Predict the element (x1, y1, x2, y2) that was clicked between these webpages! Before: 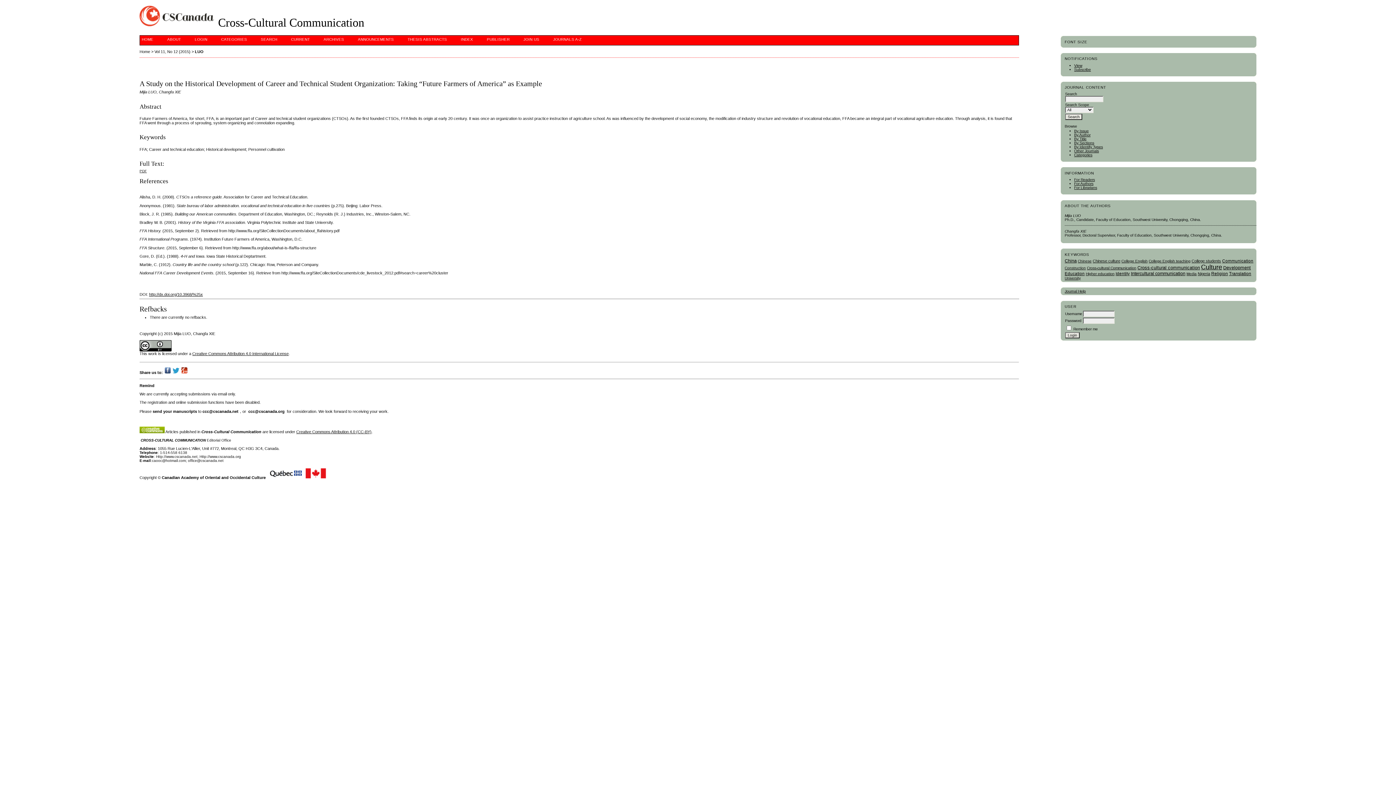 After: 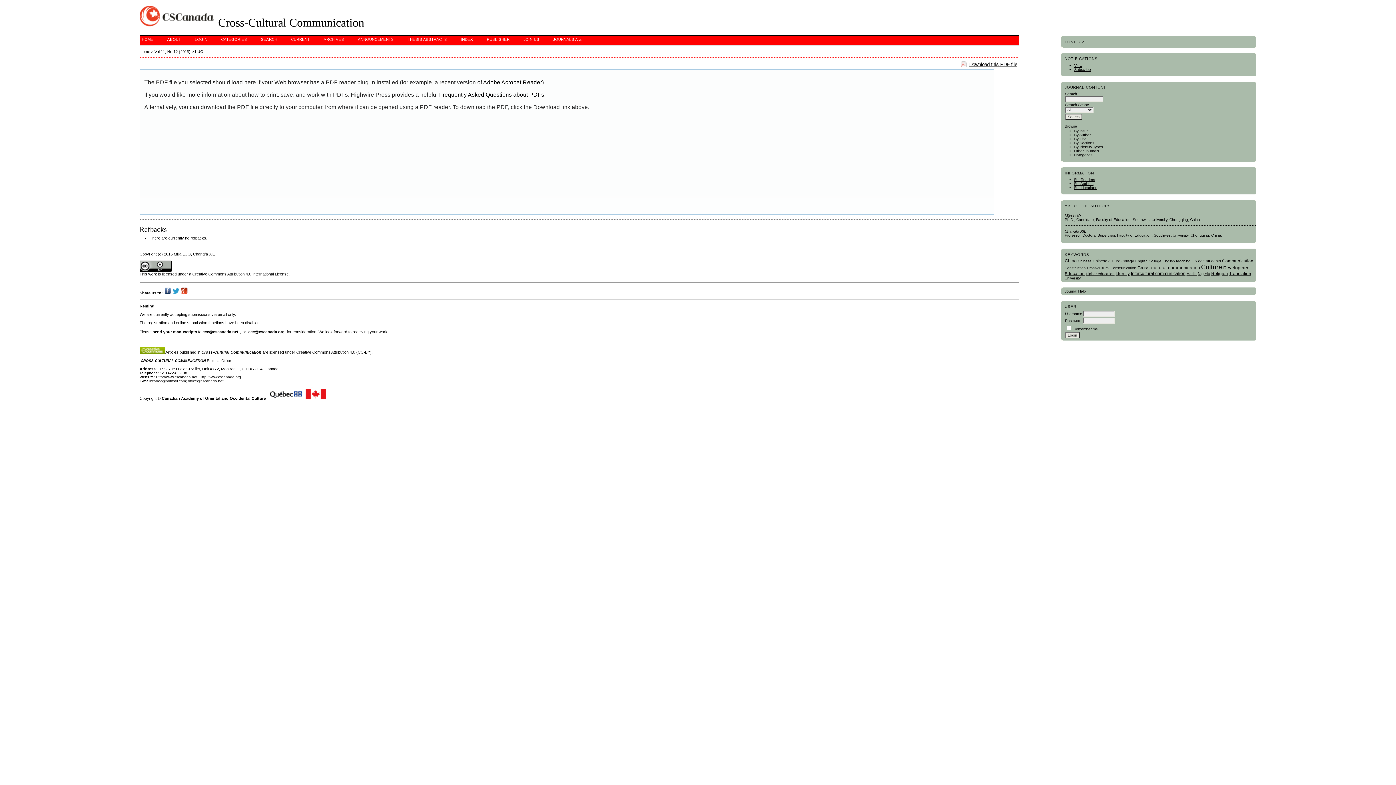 Action: bbox: (139, 169, 146, 173) label: PDF